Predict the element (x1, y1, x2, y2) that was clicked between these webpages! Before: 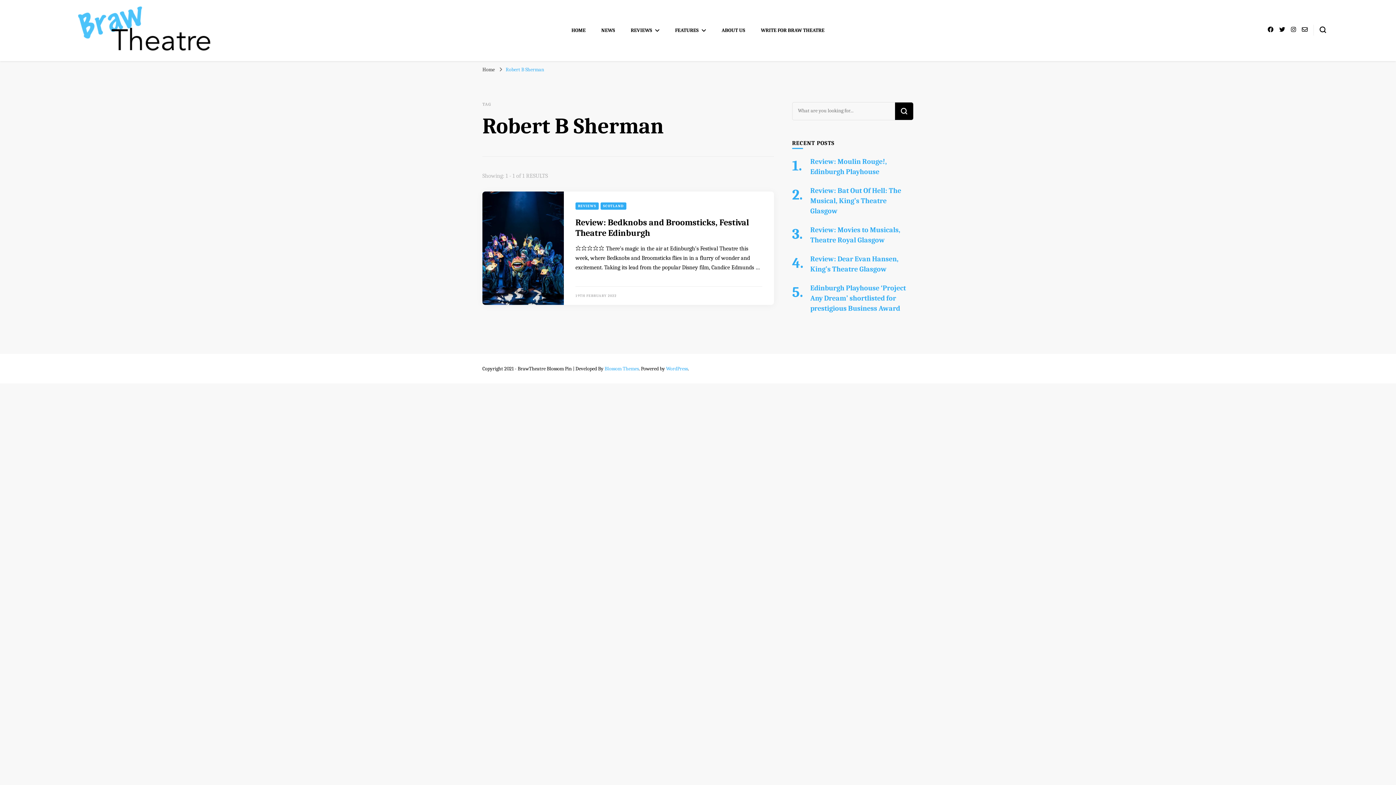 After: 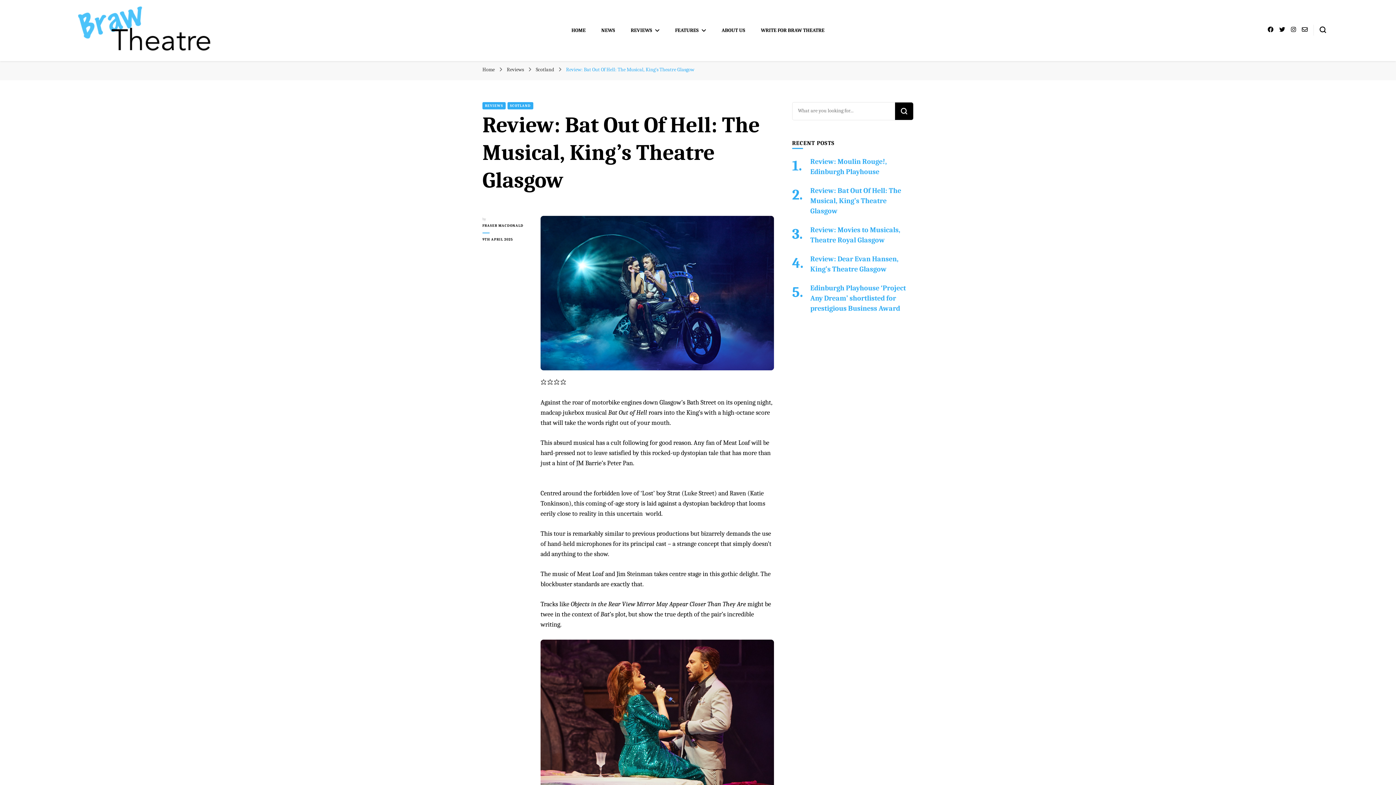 Action: bbox: (810, 186, 901, 215) label: Review: Bat Out Of Hell: The Musical, King’s Theatre Glasgow